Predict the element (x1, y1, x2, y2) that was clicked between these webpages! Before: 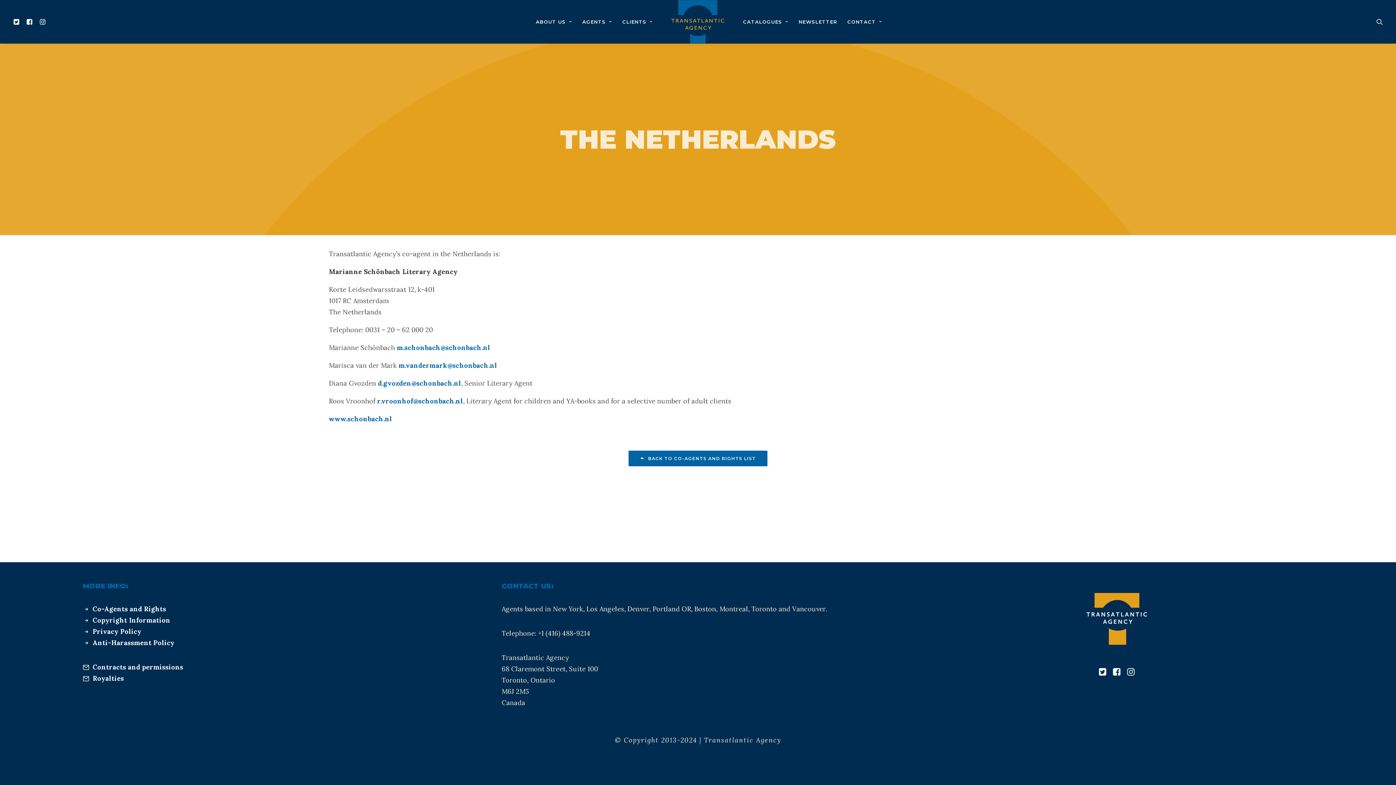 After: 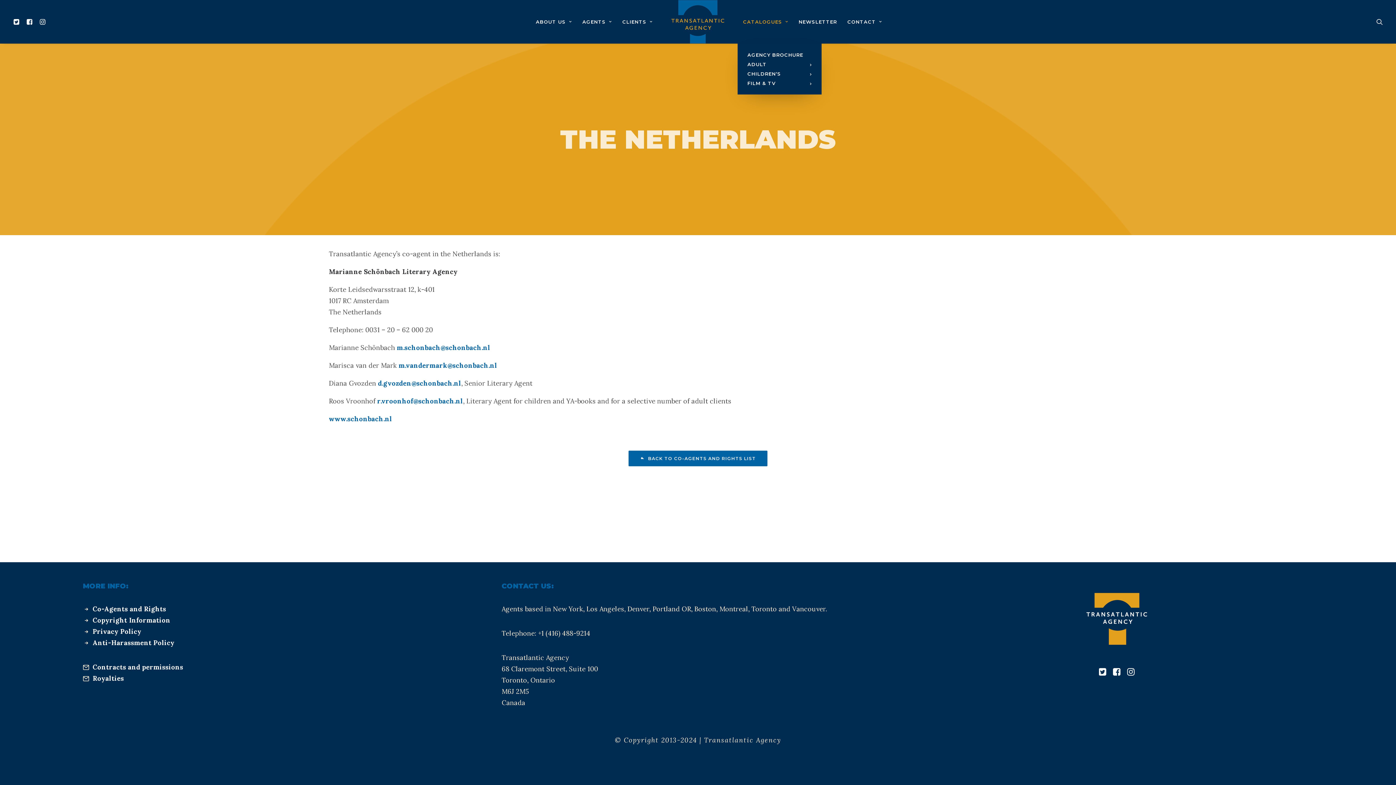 Action: label: CATALOGUES bbox: (738, 0, 793, 43)